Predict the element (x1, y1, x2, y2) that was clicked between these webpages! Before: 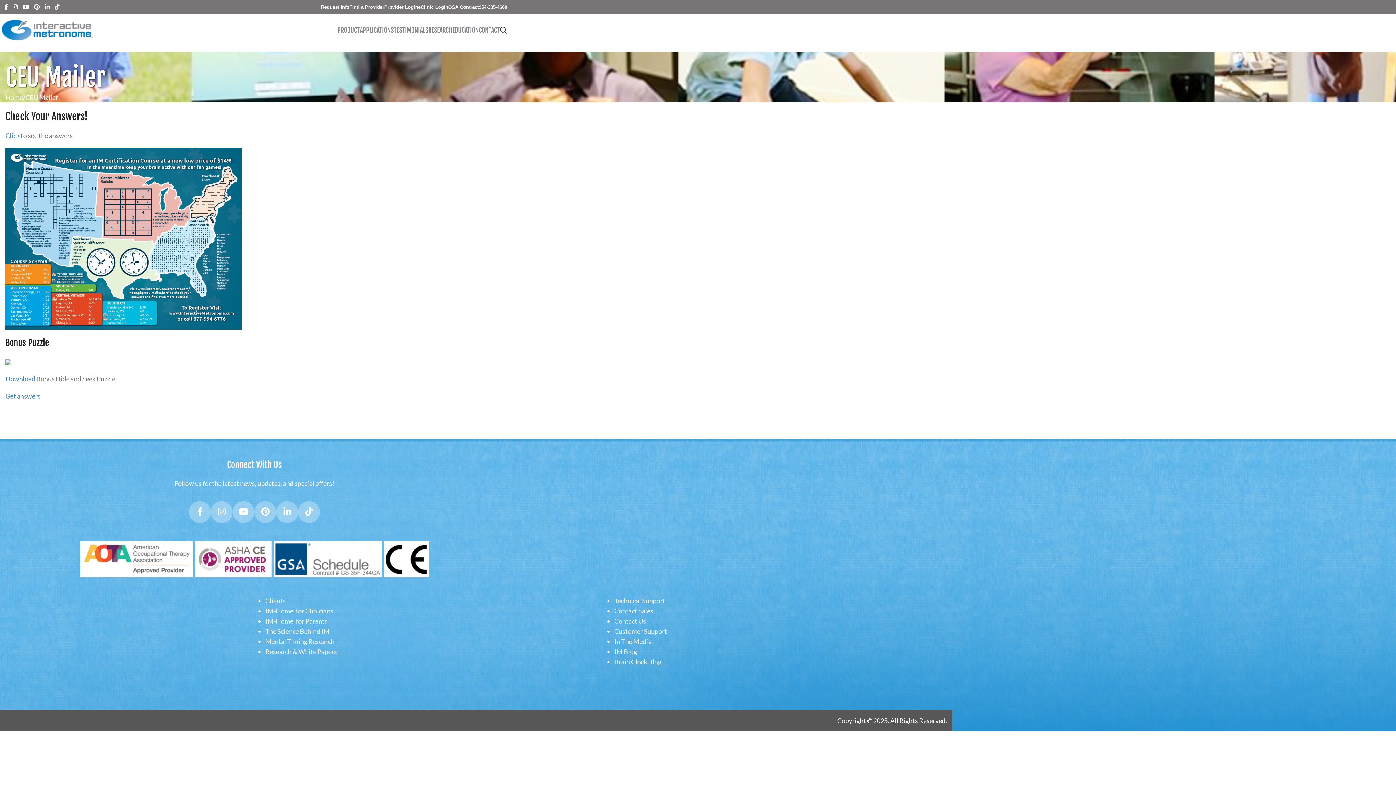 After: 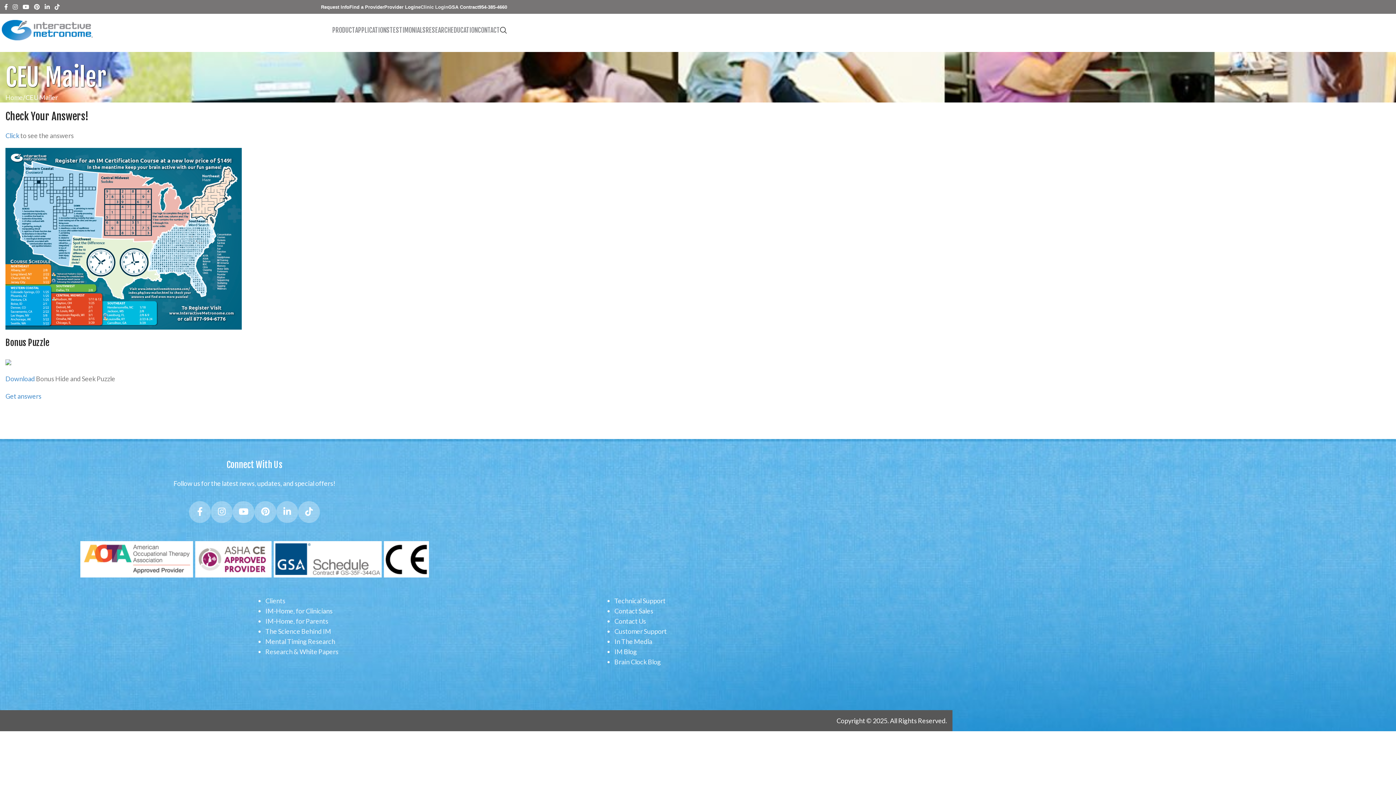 Action: label: eClinic Login bbox: (418, 0, 448, 14)